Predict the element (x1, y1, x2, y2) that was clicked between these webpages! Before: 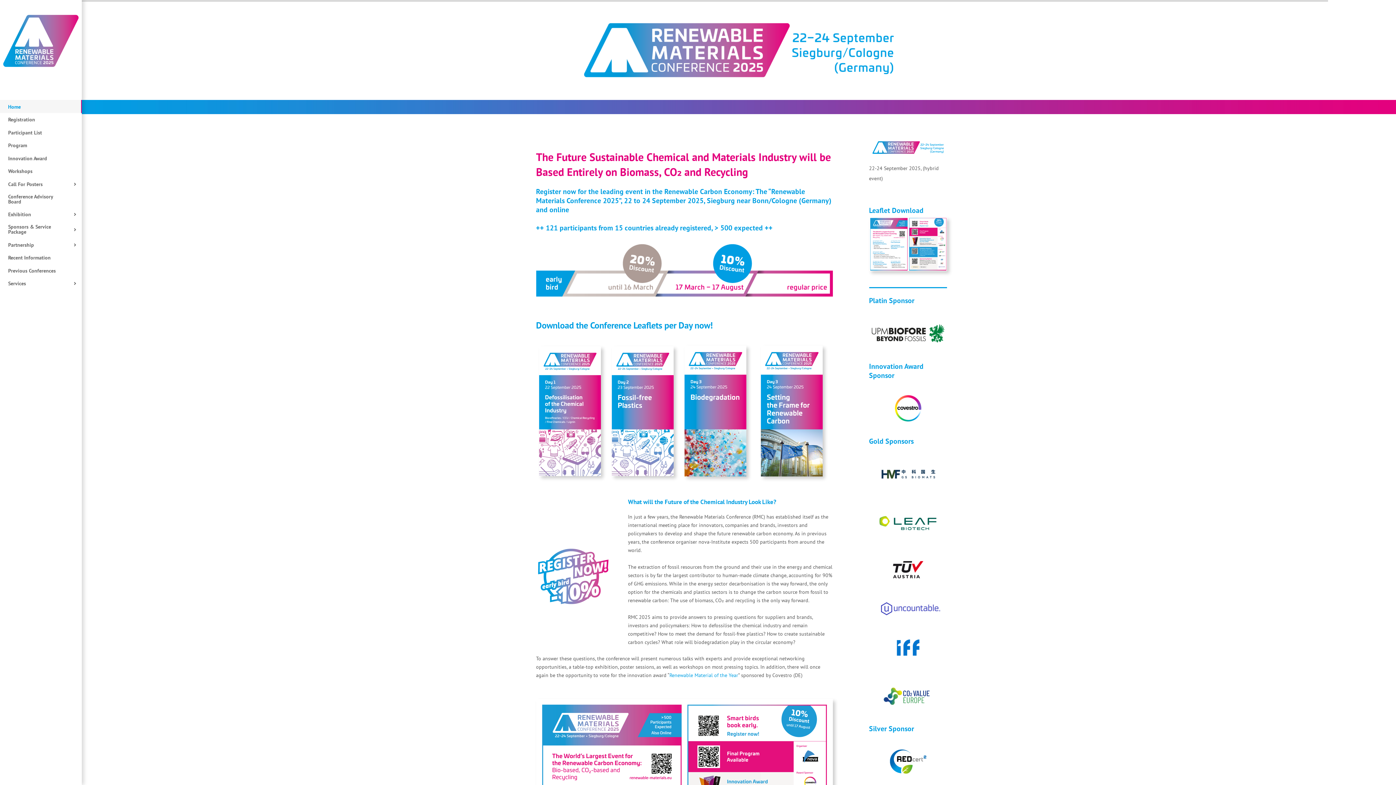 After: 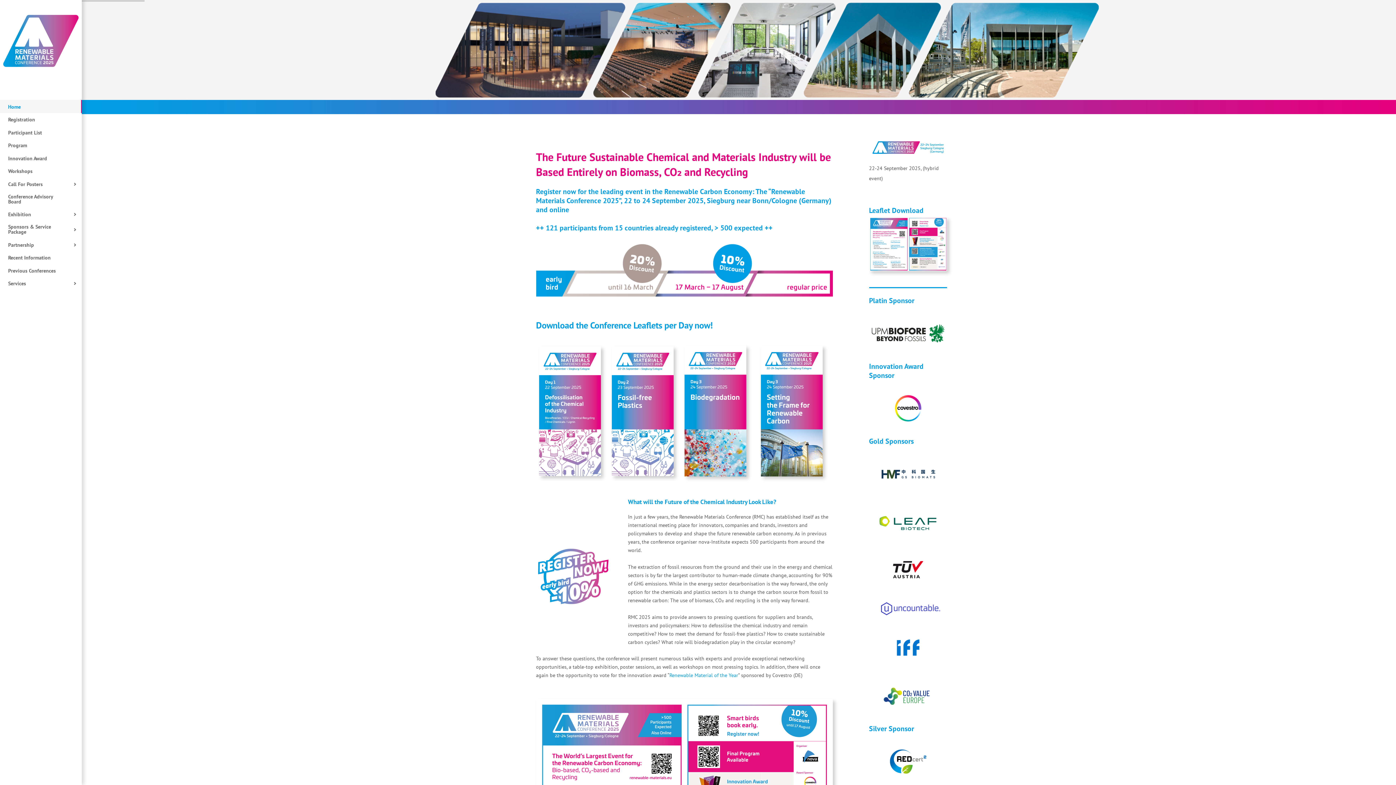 Action: bbox: (760, 469, 822, 475)